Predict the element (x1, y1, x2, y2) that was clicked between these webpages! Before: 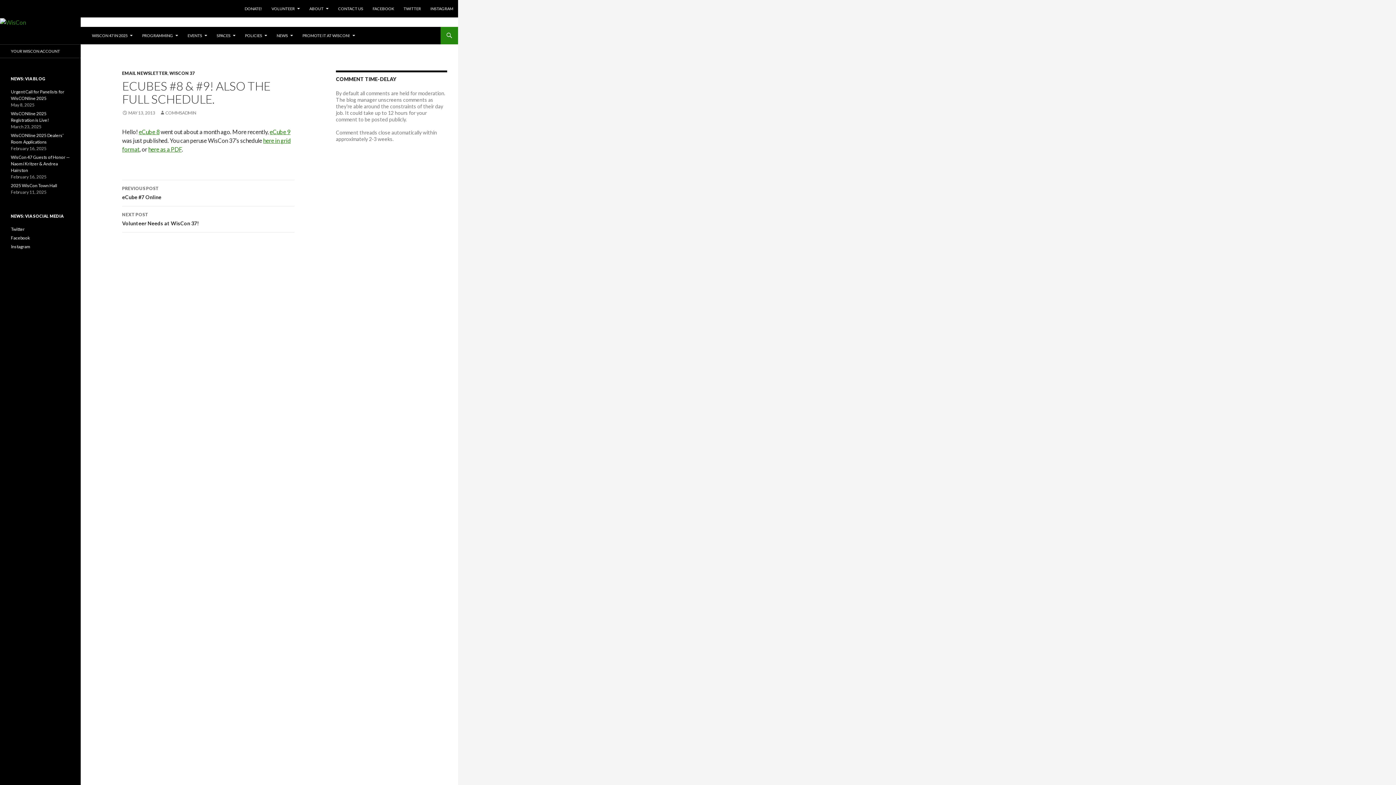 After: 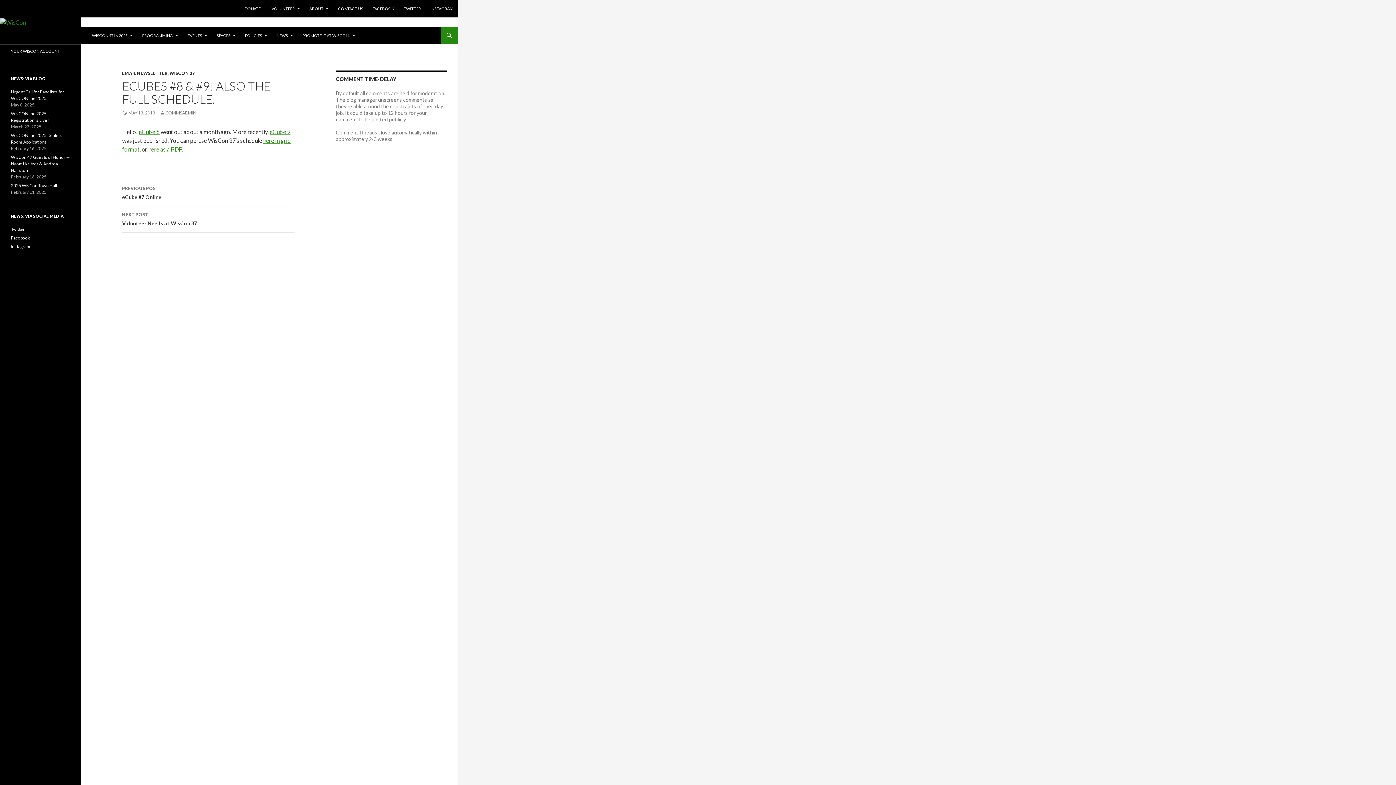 Action: bbox: (122, 110, 155, 115) label: MAY 13, 2013